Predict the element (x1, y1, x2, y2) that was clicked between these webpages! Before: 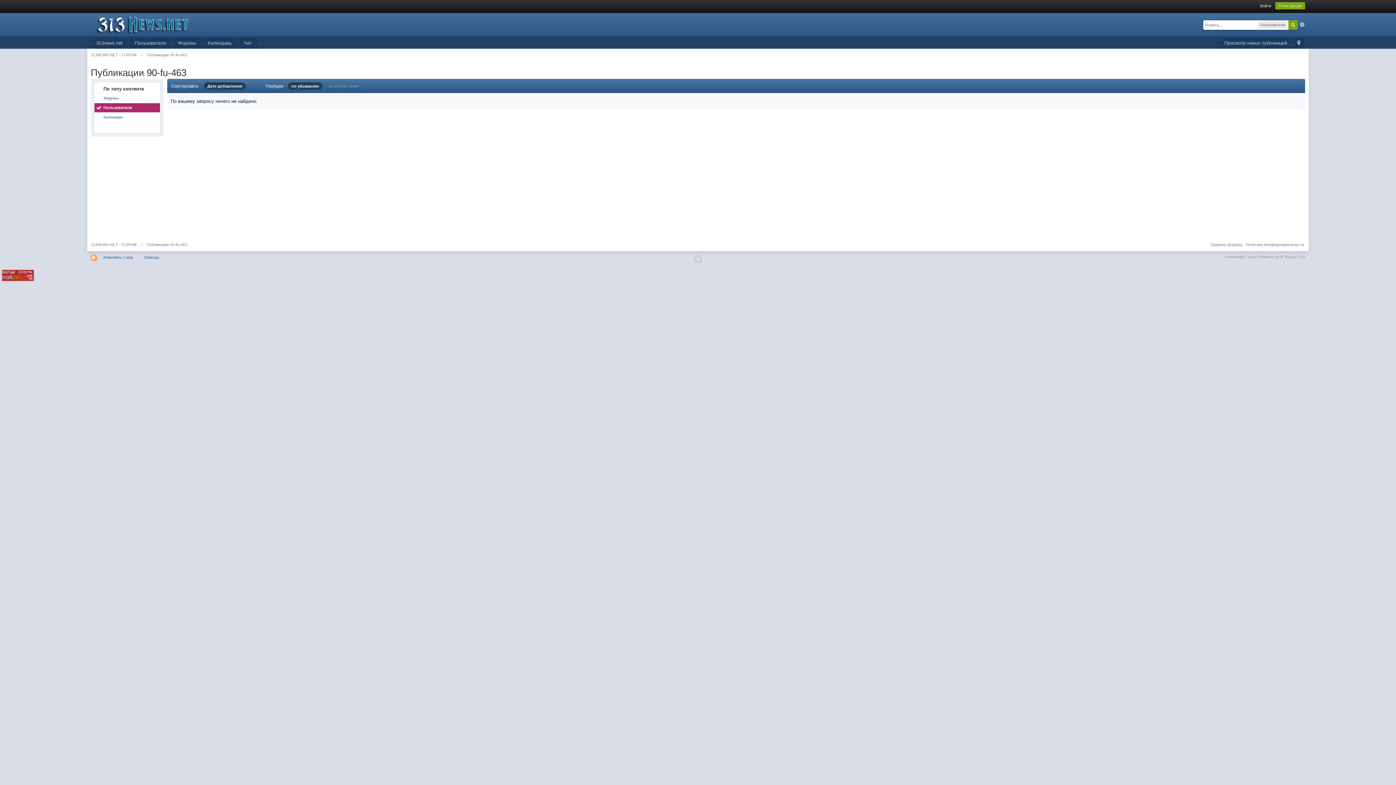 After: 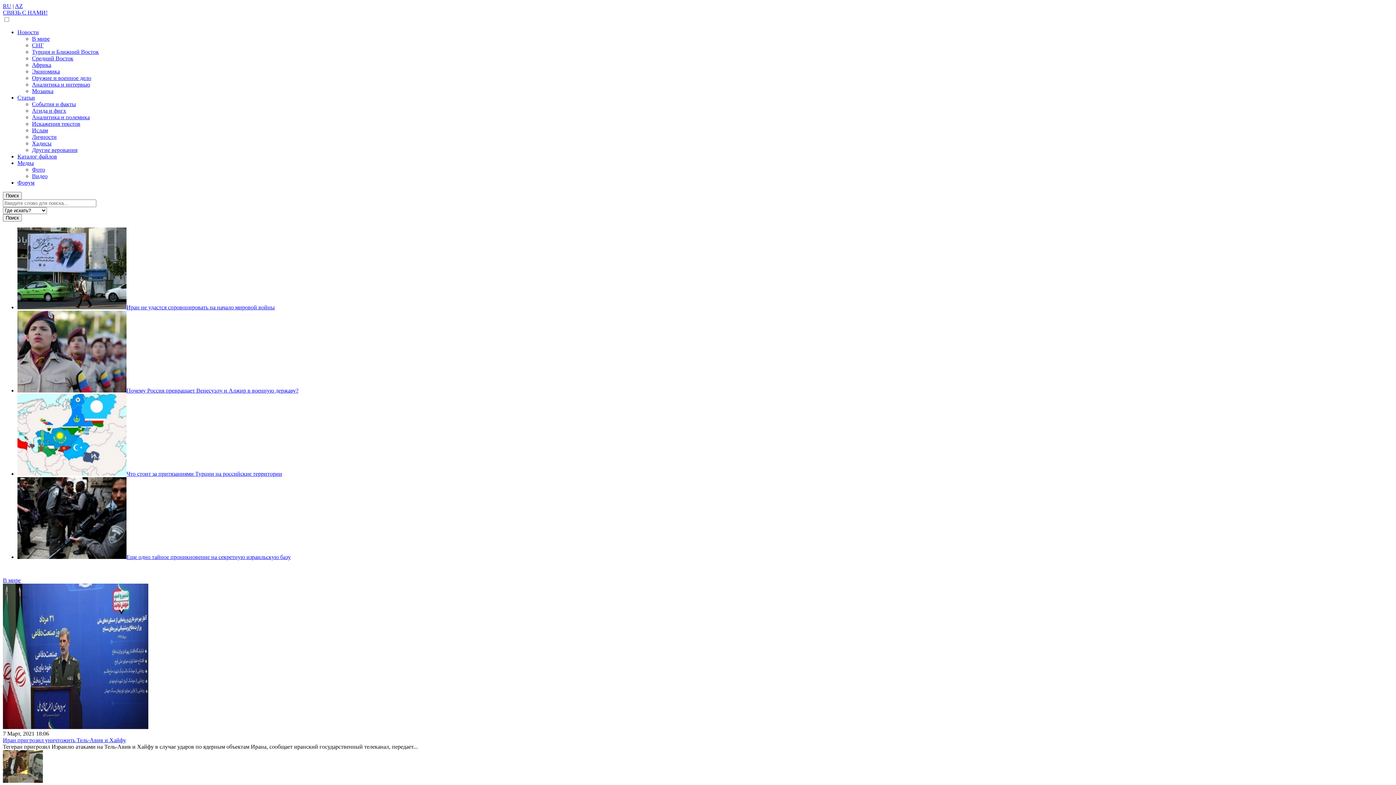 Action: bbox: (90, 38, 128, 48) label: 313news.net